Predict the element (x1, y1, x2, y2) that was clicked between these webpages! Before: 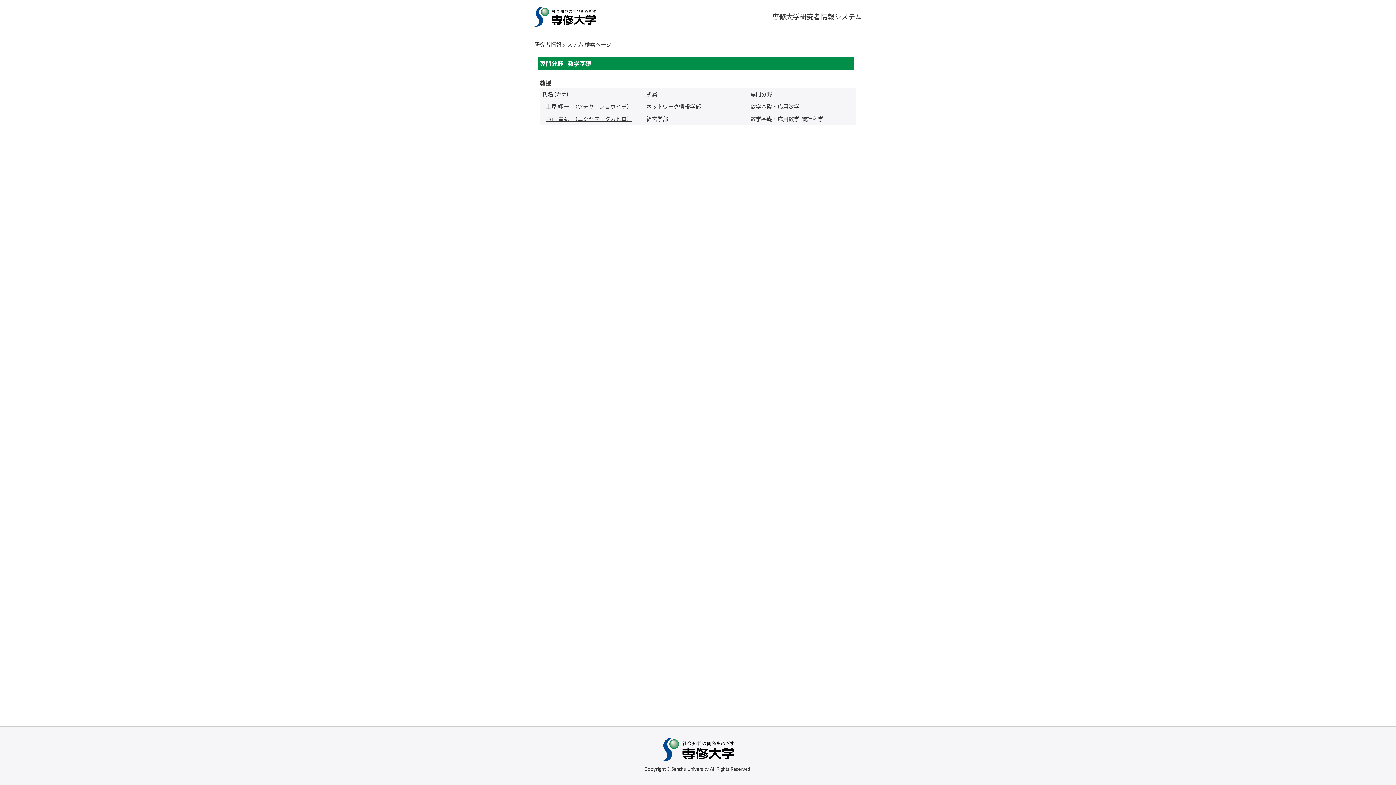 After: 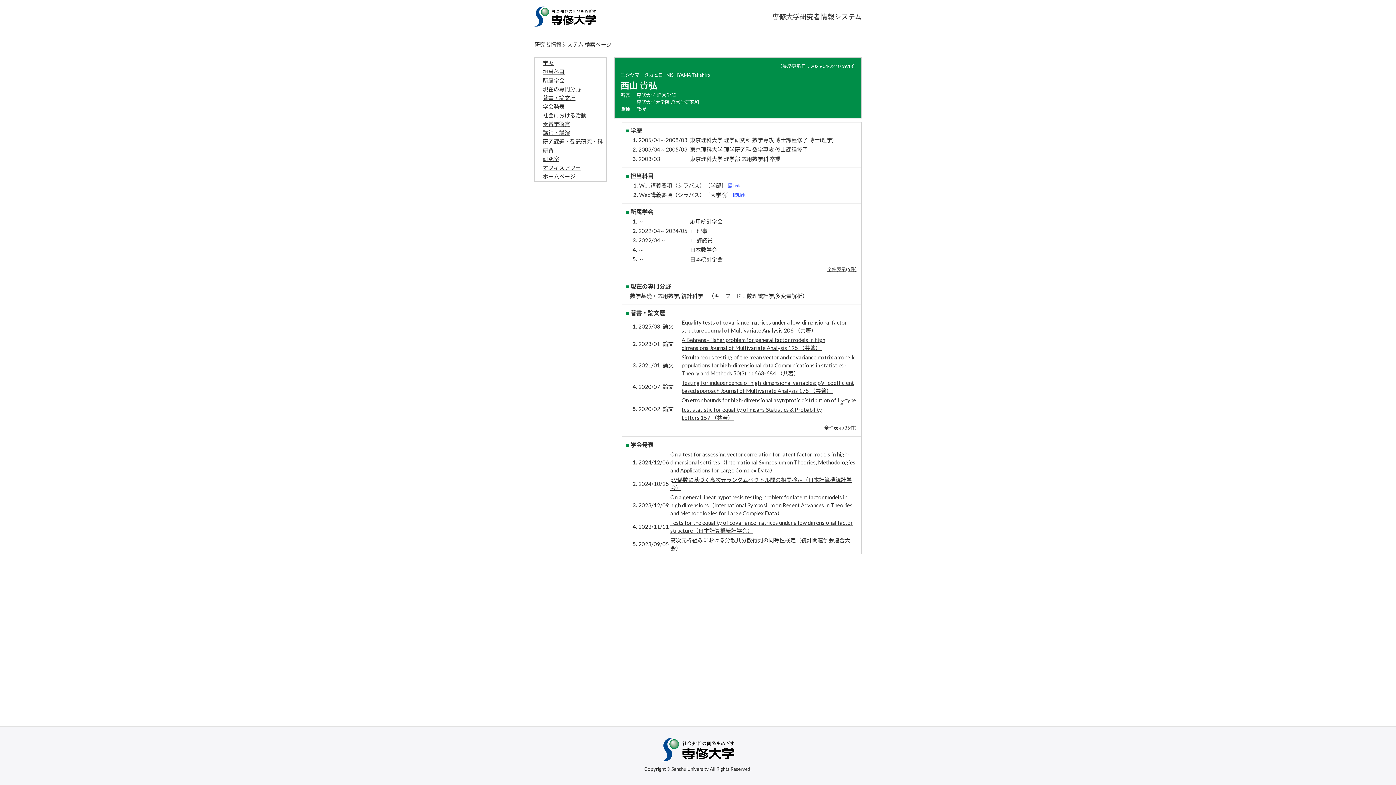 Action: bbox: (546, 115, 632, 122) label: 西山 貴弘   （ニシヤマ　タカヒロ）